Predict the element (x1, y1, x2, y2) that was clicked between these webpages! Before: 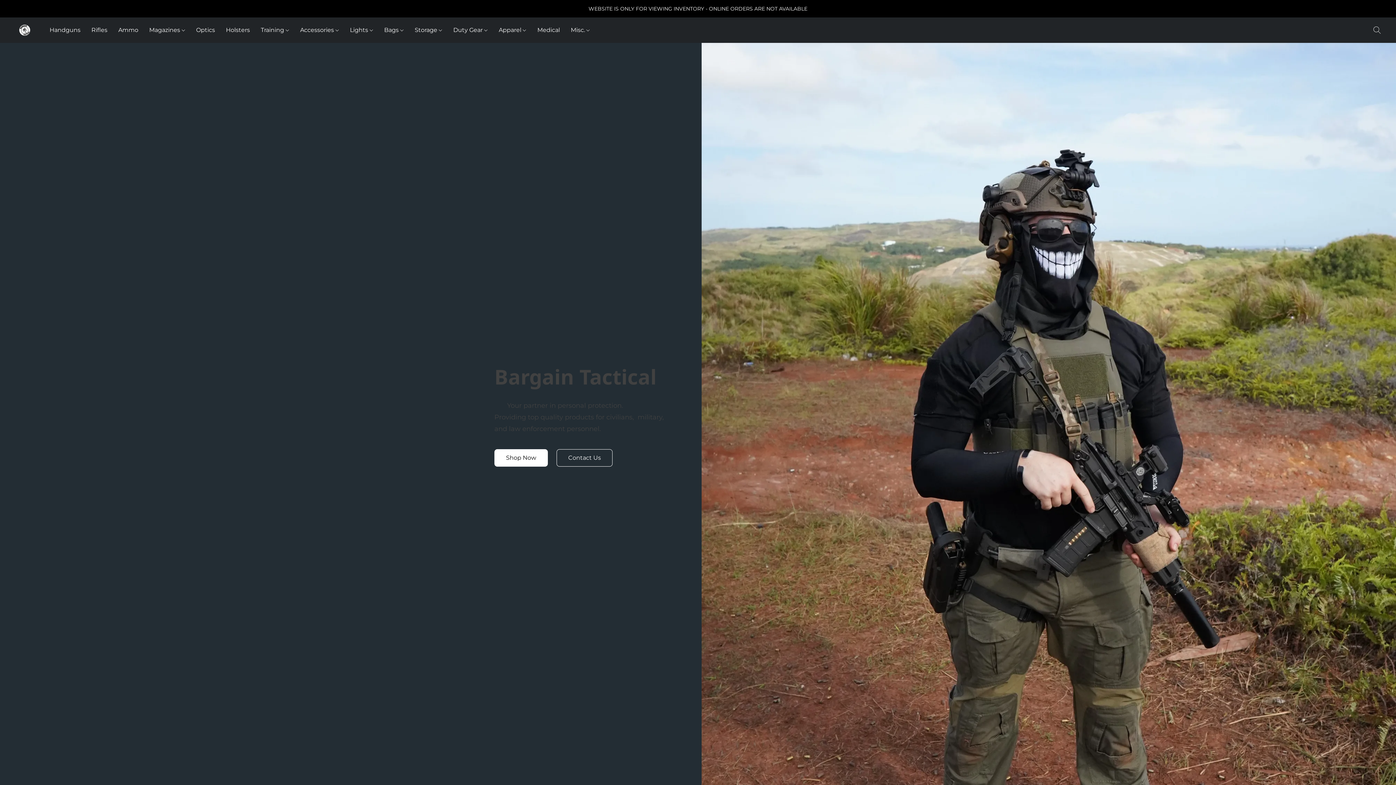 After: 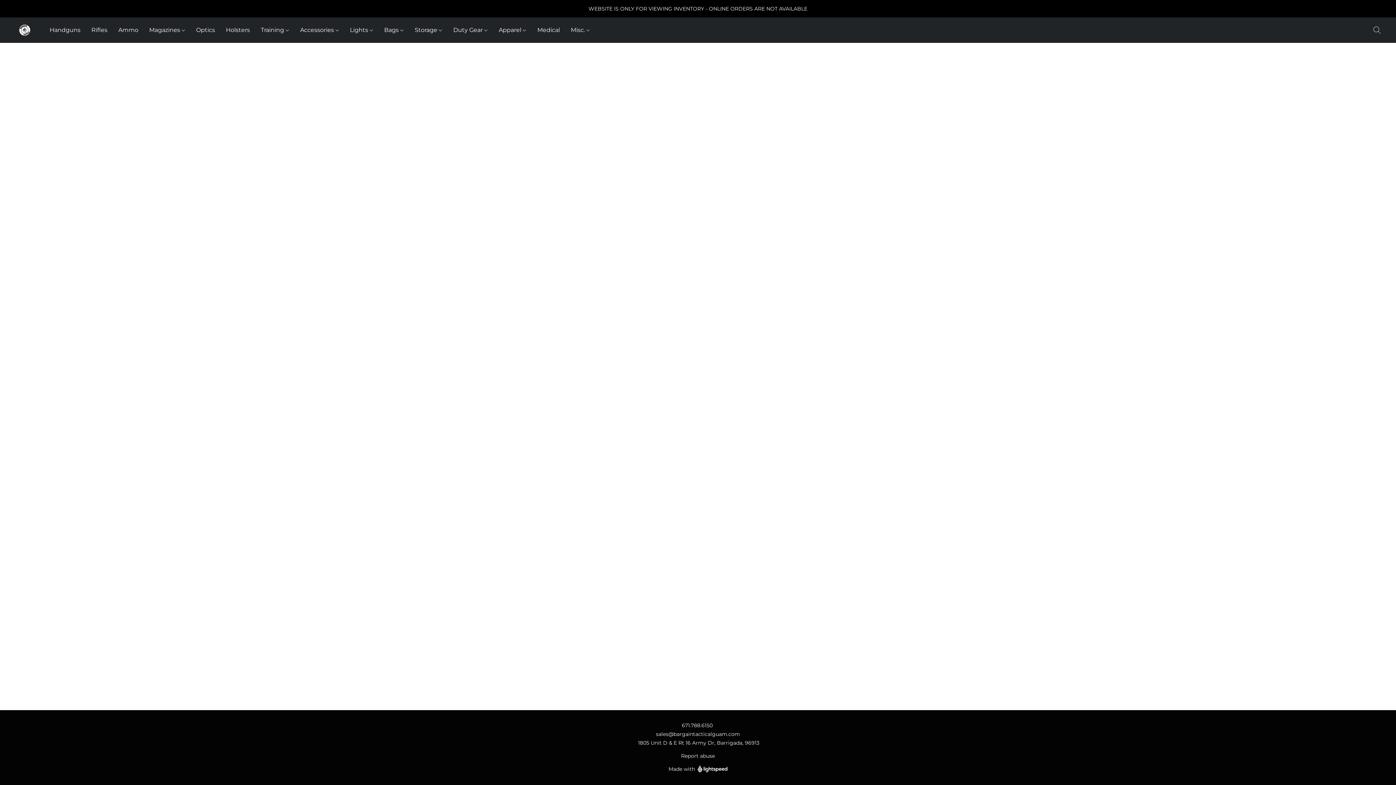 Action: label: Holsters bbox: (220, 23, 255, 37)